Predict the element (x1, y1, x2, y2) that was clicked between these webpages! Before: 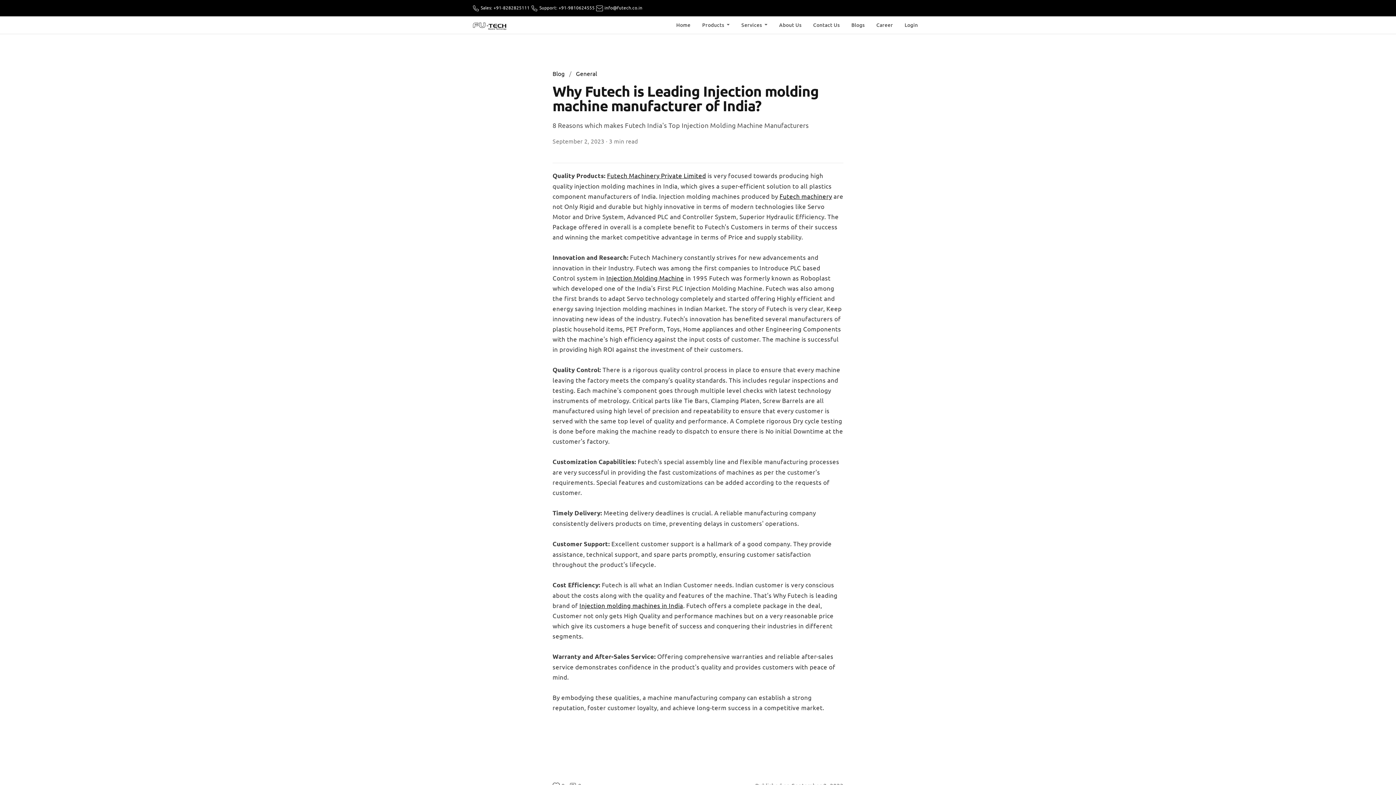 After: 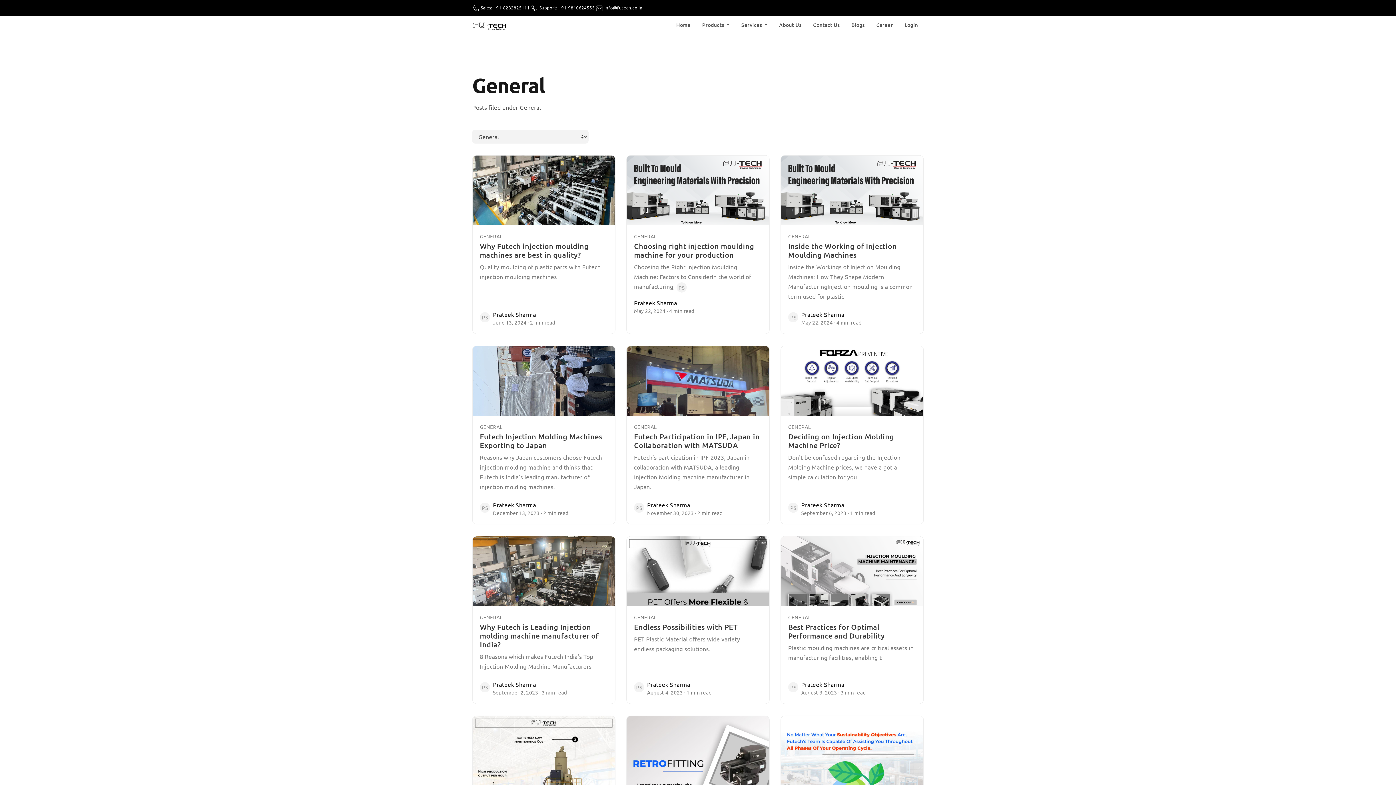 Action: bbox: (576, 69, 597, 77) label: General